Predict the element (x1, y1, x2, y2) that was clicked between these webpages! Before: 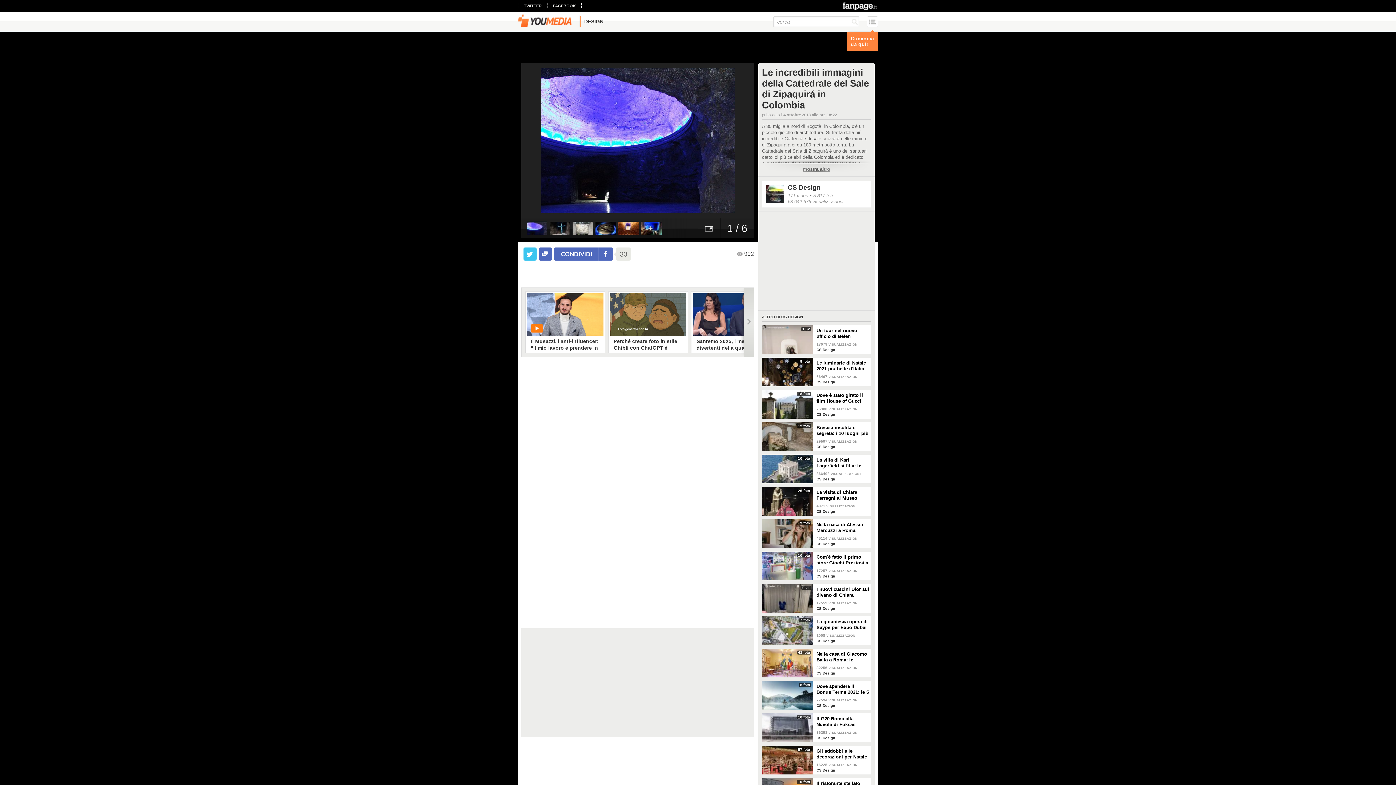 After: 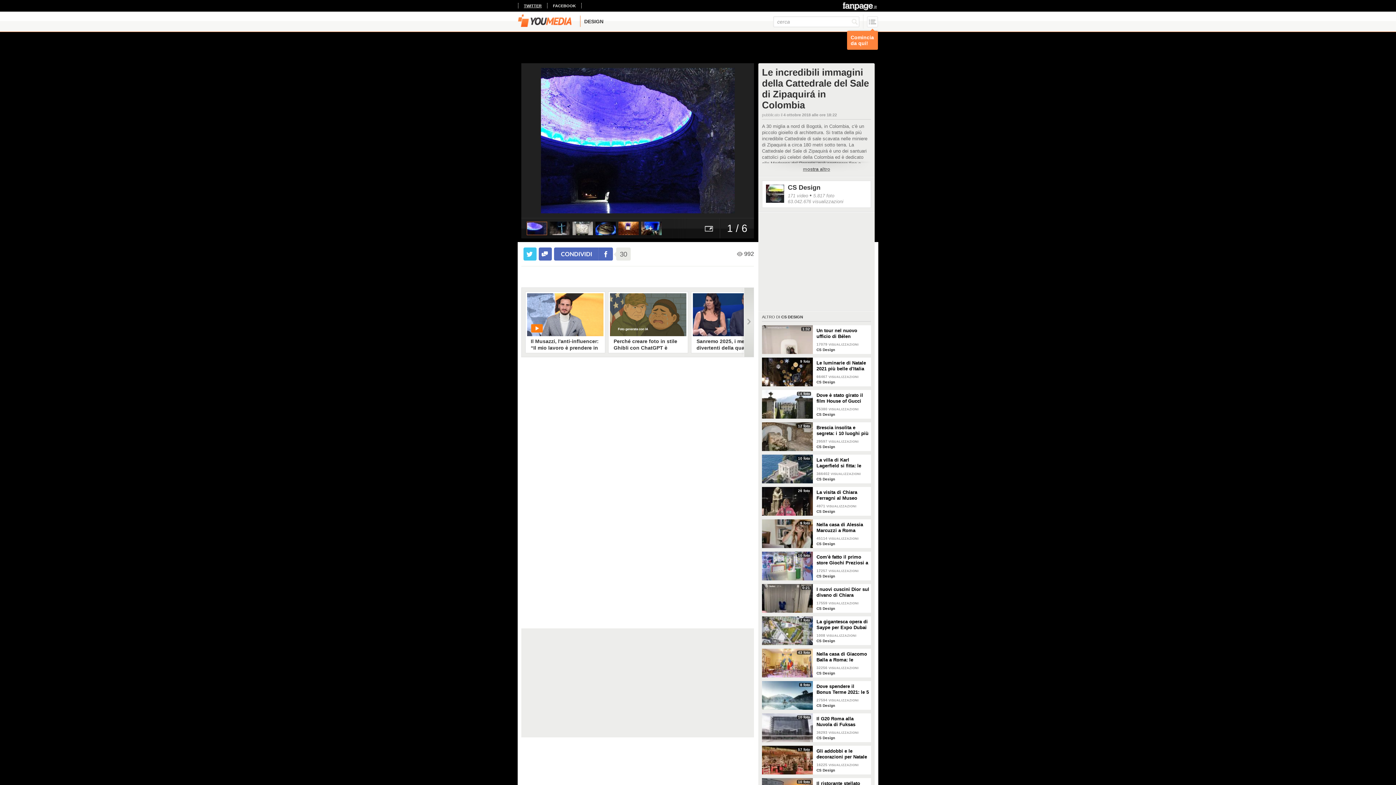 Action: label: TWITTER bbox: (518, 3, 547, 8)